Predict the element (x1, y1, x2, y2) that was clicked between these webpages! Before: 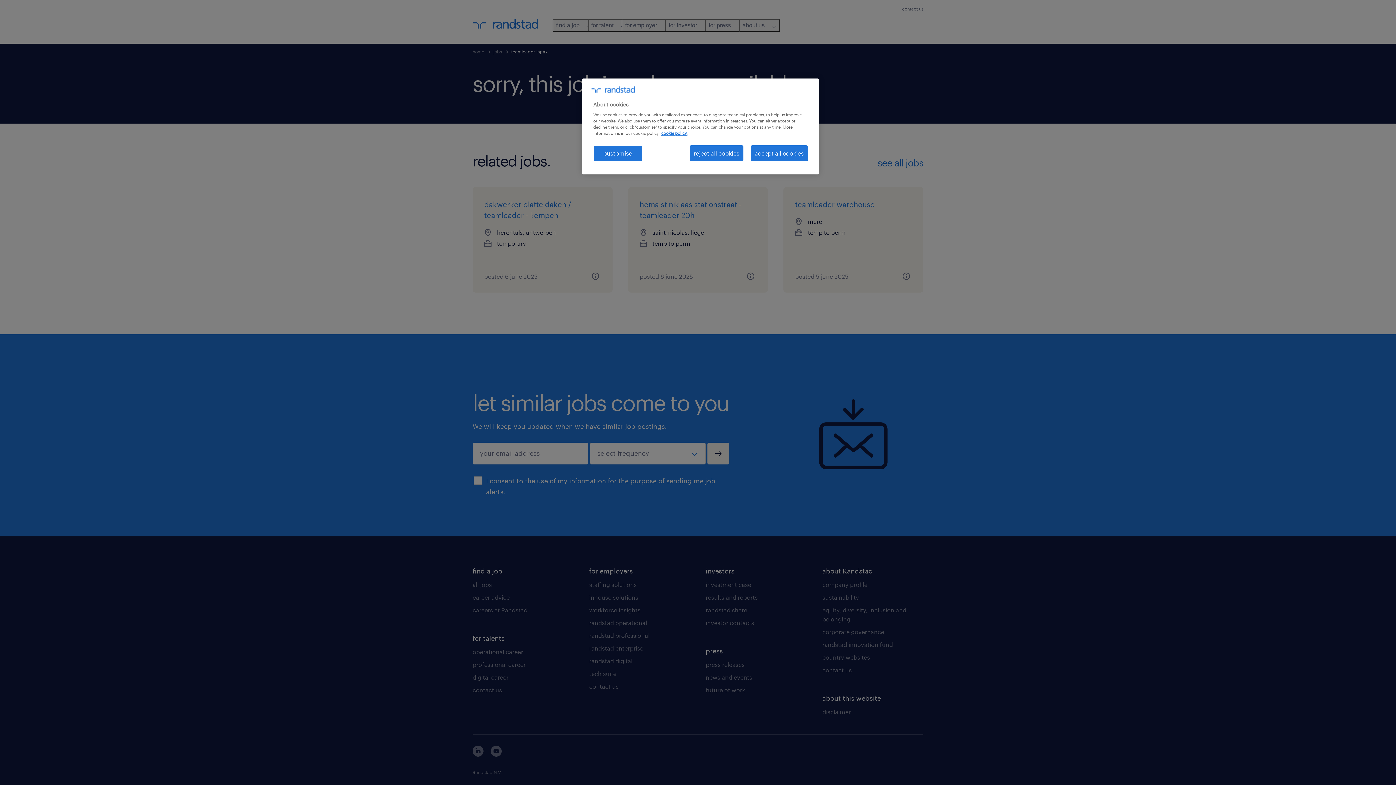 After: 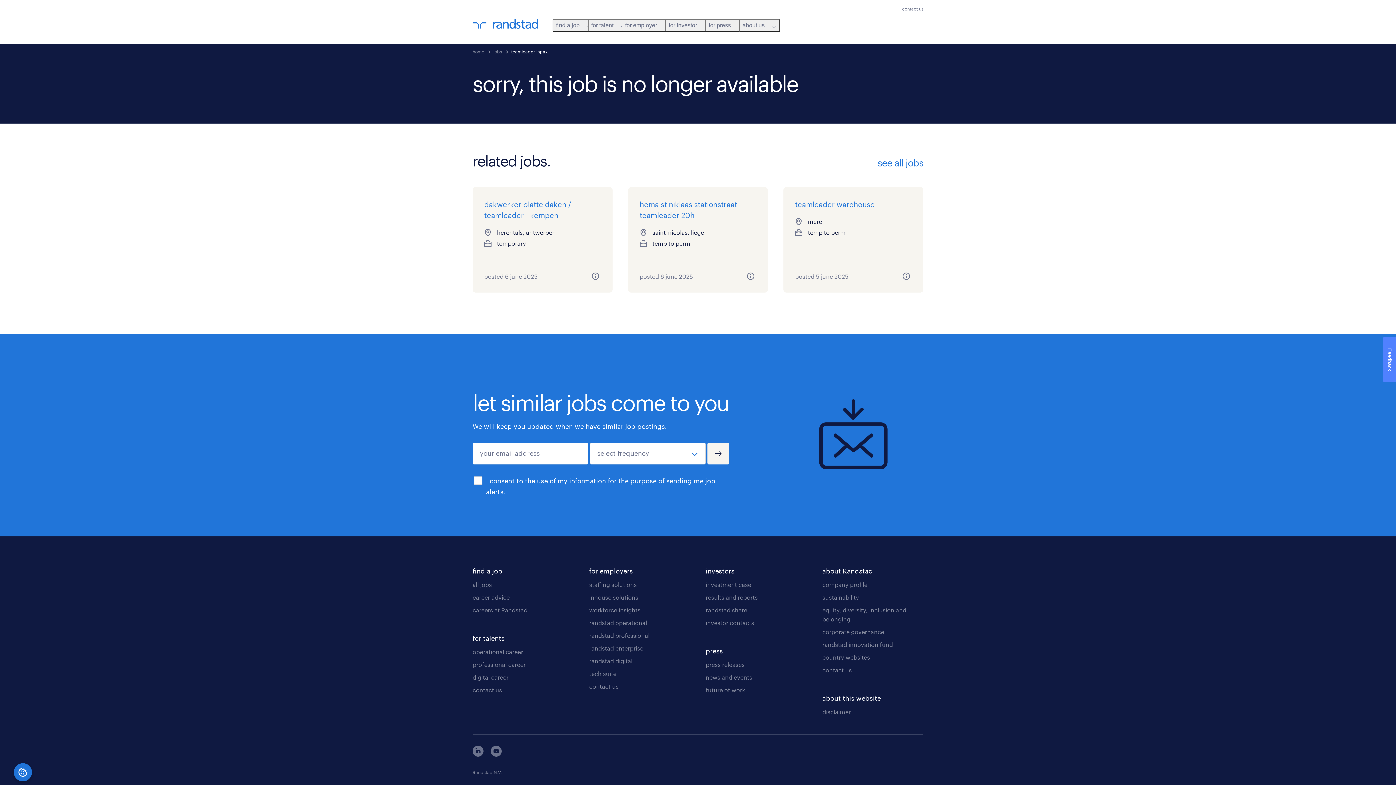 Action: label: accept all cookies bbox: (750, 145, 808, 161)